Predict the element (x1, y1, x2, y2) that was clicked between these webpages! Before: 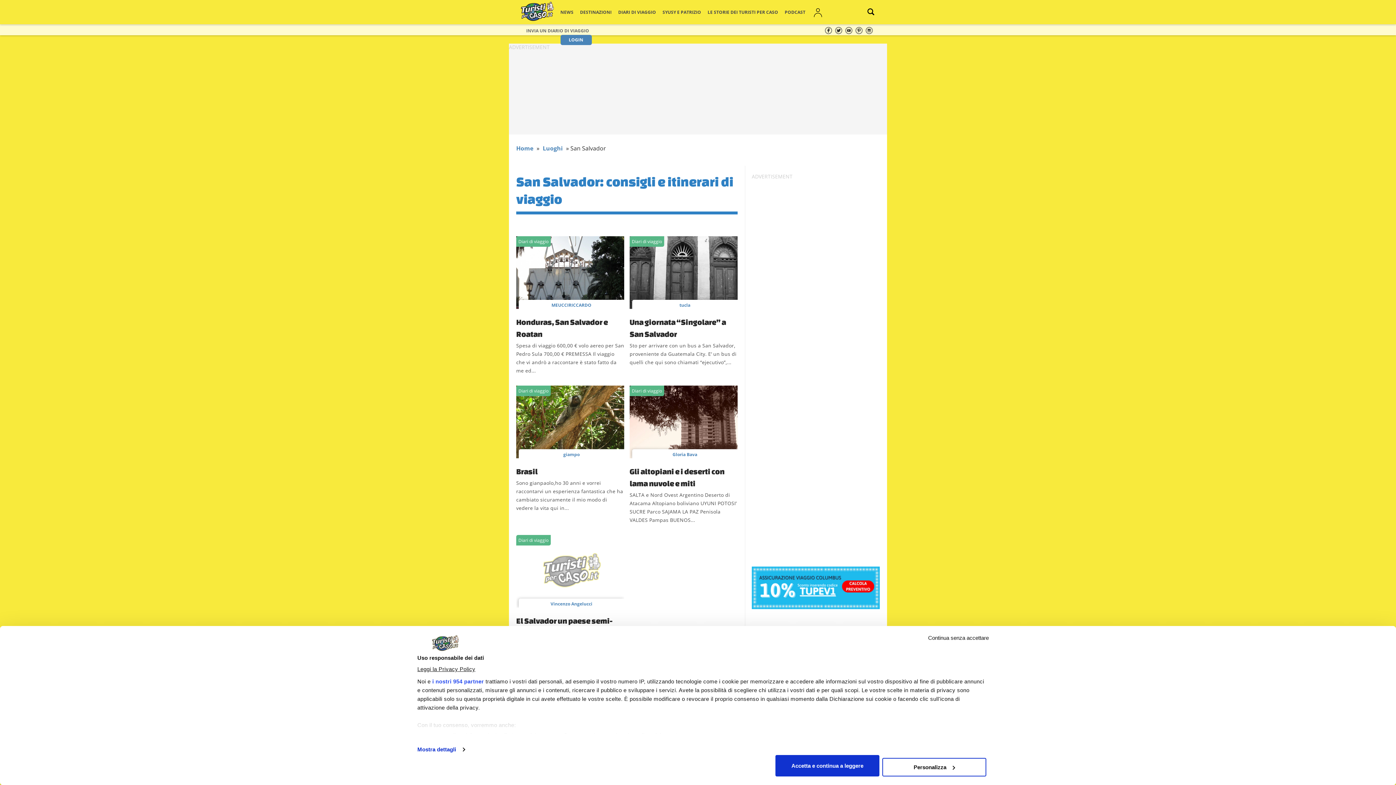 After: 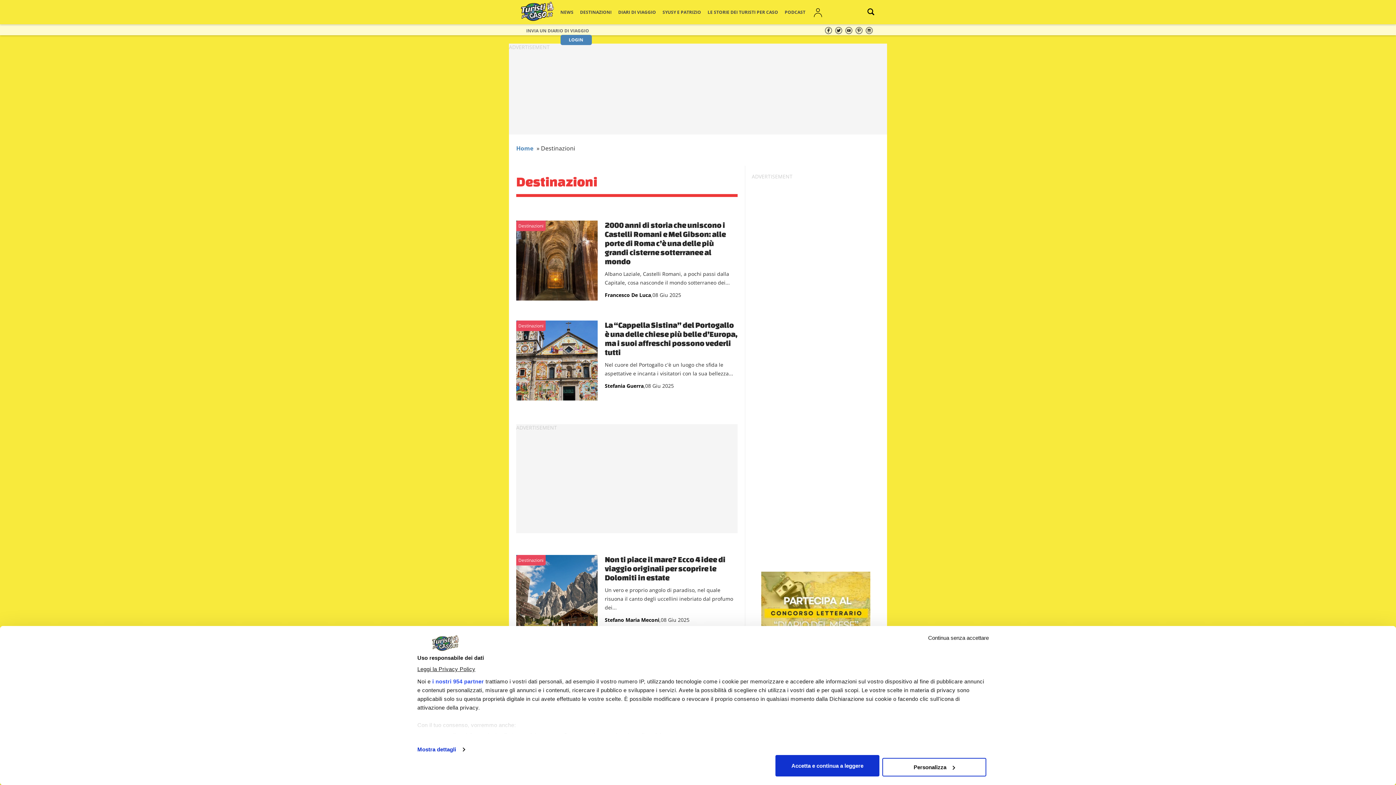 Action: label: DESTINAZIONI bbox: (580, 9, 611, 15)